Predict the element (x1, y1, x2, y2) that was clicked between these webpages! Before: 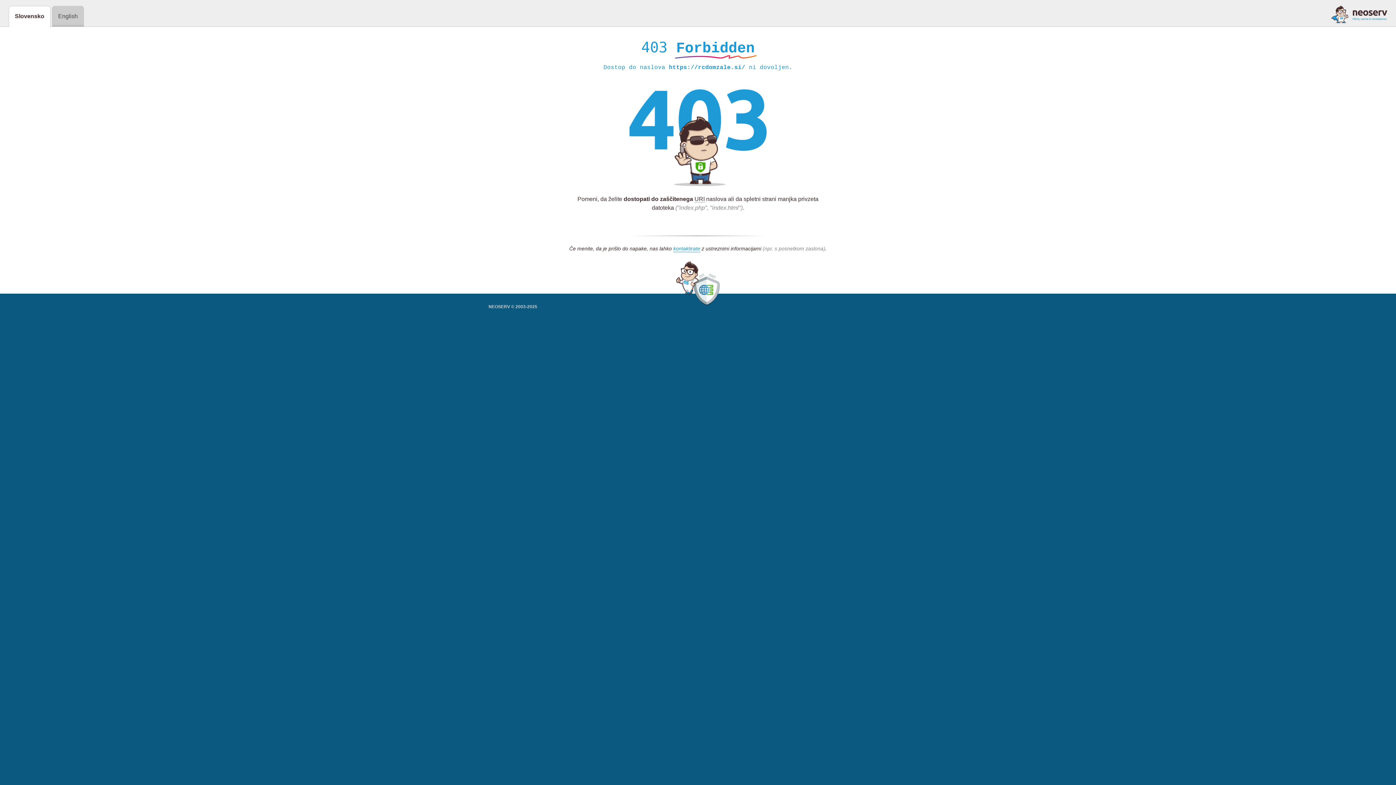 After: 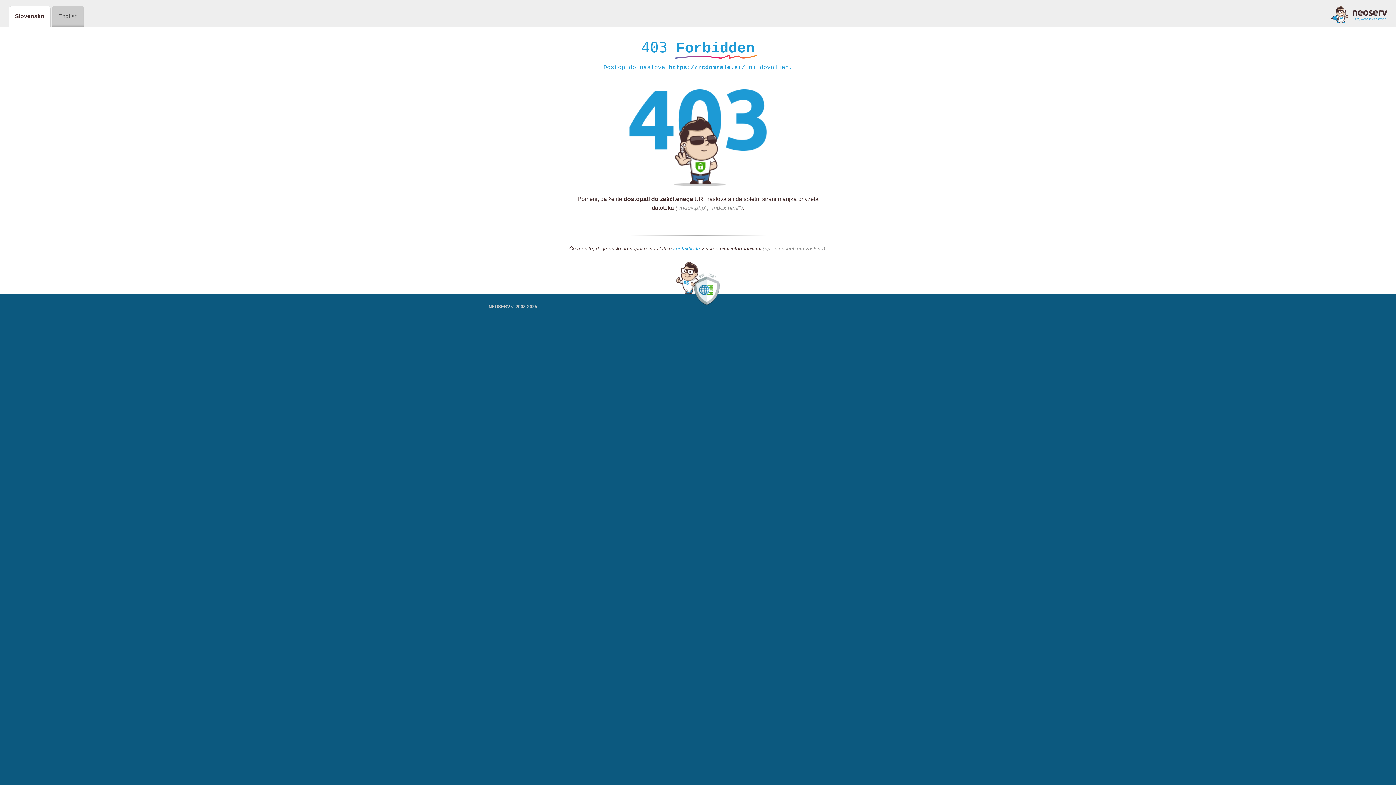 Action: label: kontaktirate bbox: (673, 245, 700, 252)